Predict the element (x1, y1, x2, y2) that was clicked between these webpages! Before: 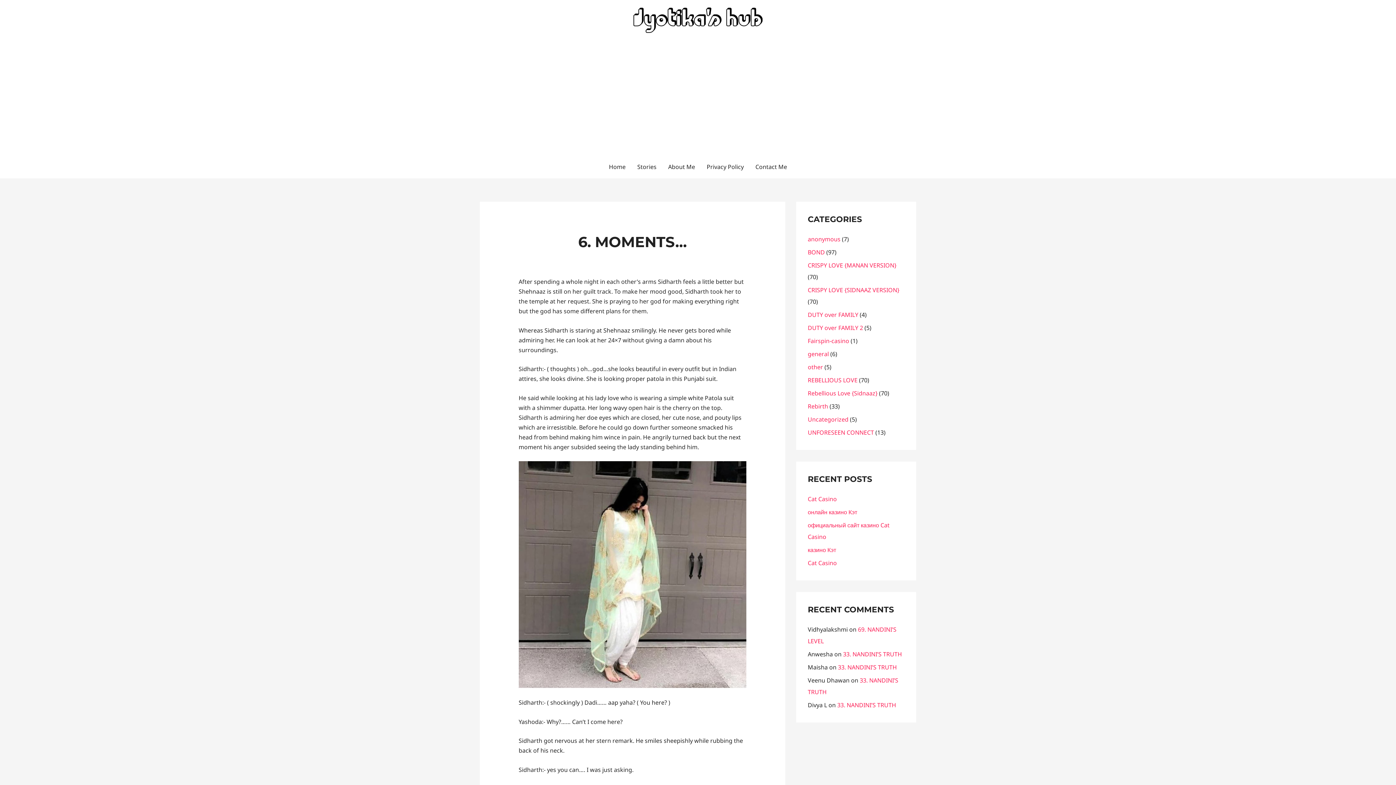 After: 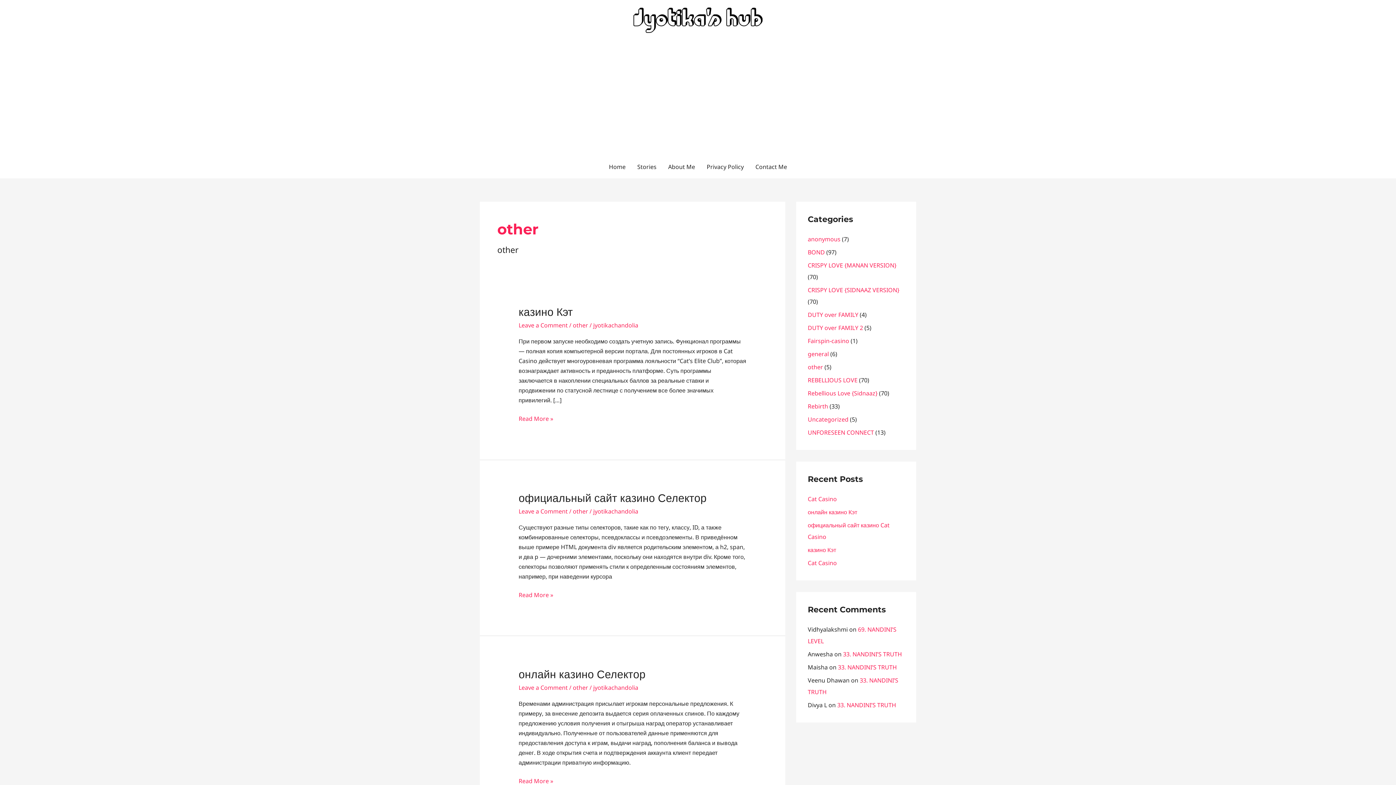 Action: bbox: (808, 363, 823, 371) label: other